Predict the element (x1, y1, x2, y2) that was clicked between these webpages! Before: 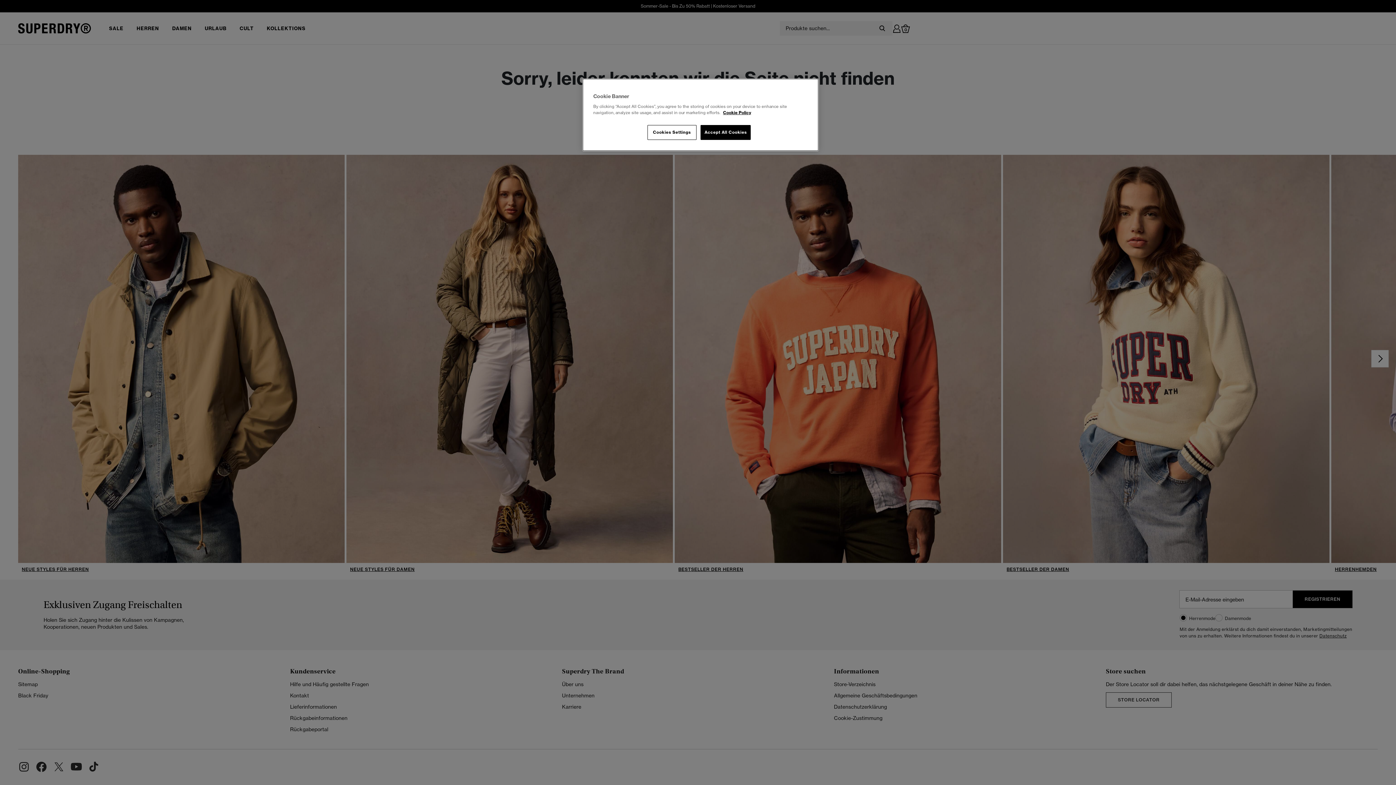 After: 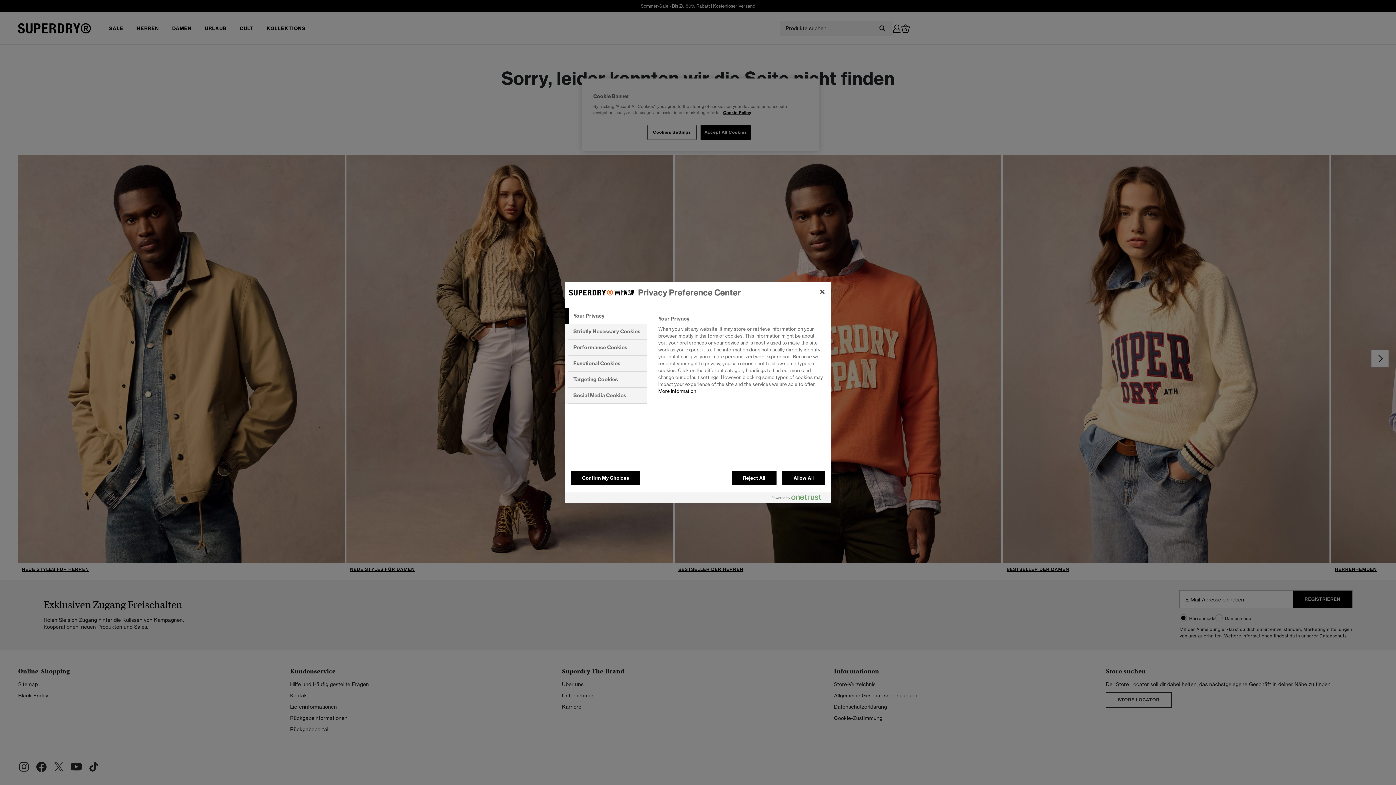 Action: label: Cookies Settings bbox: (647, 125, 696, 140)